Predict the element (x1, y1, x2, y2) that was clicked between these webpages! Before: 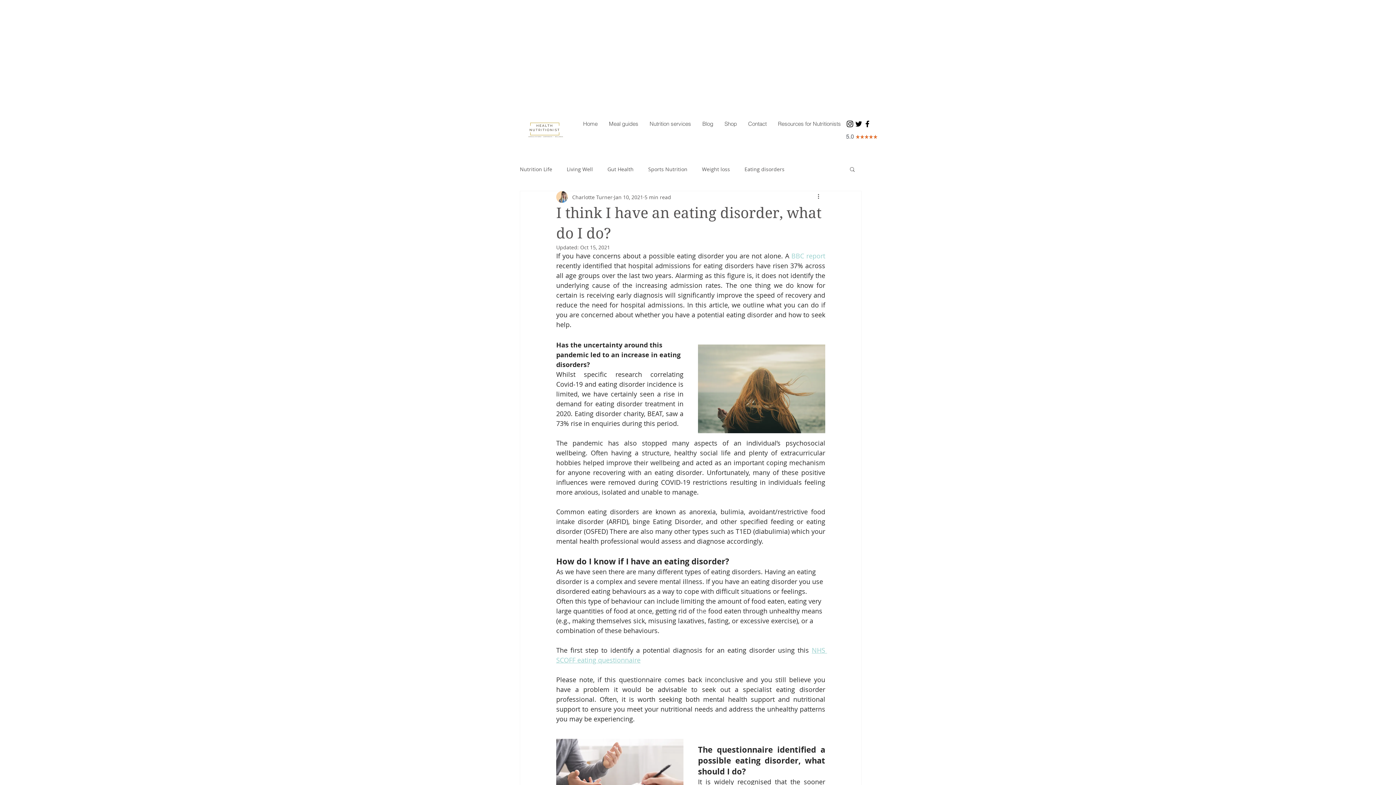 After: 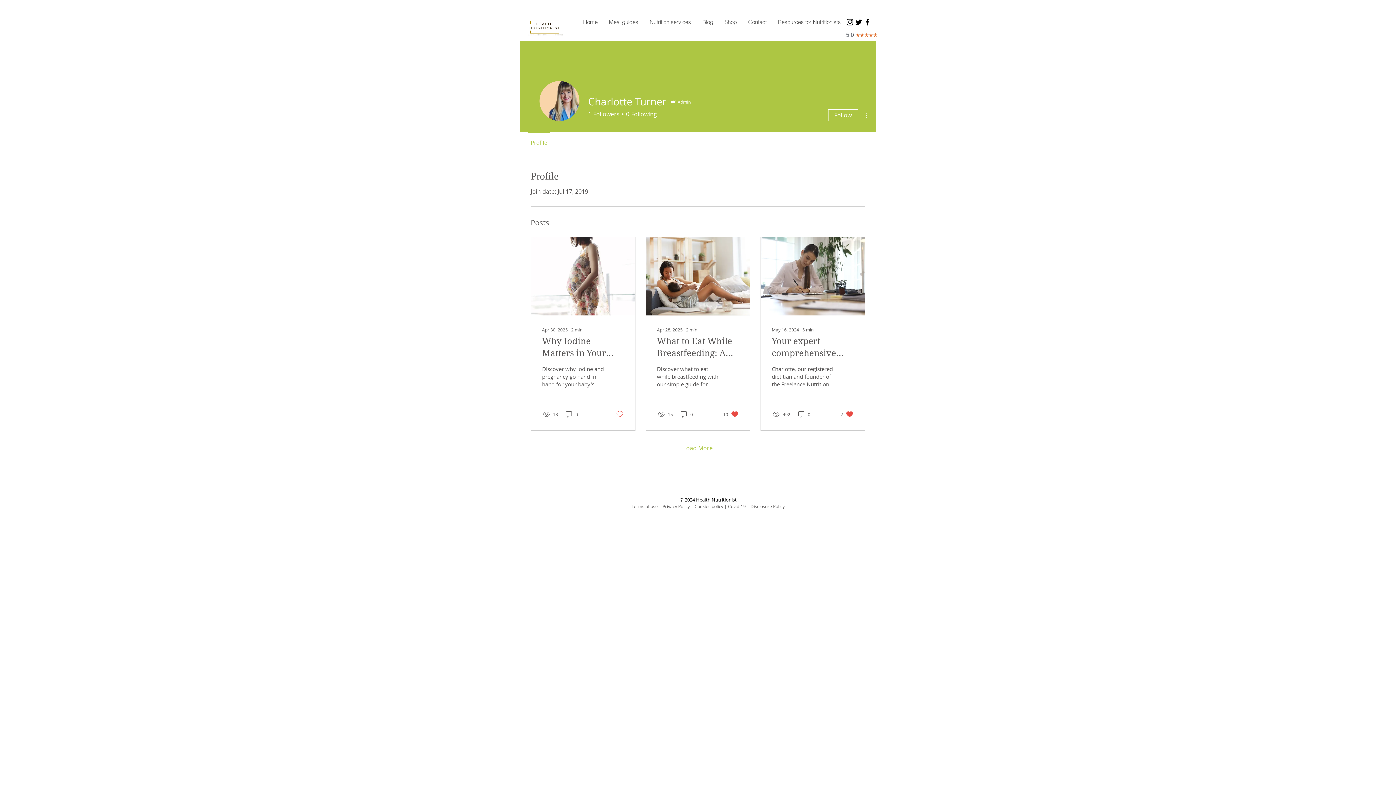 Action: label: Charlotte Turner bbox: (572, 193, 612, 200)